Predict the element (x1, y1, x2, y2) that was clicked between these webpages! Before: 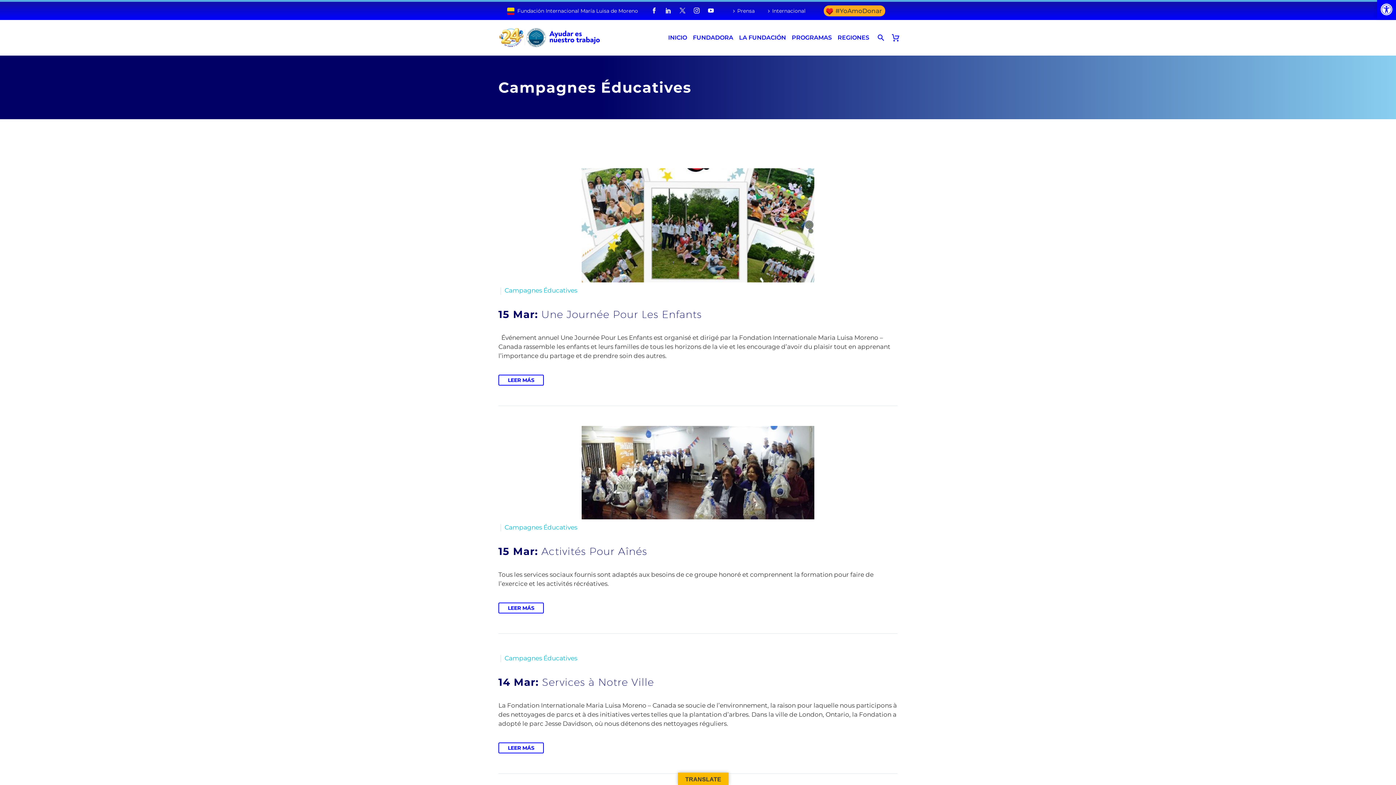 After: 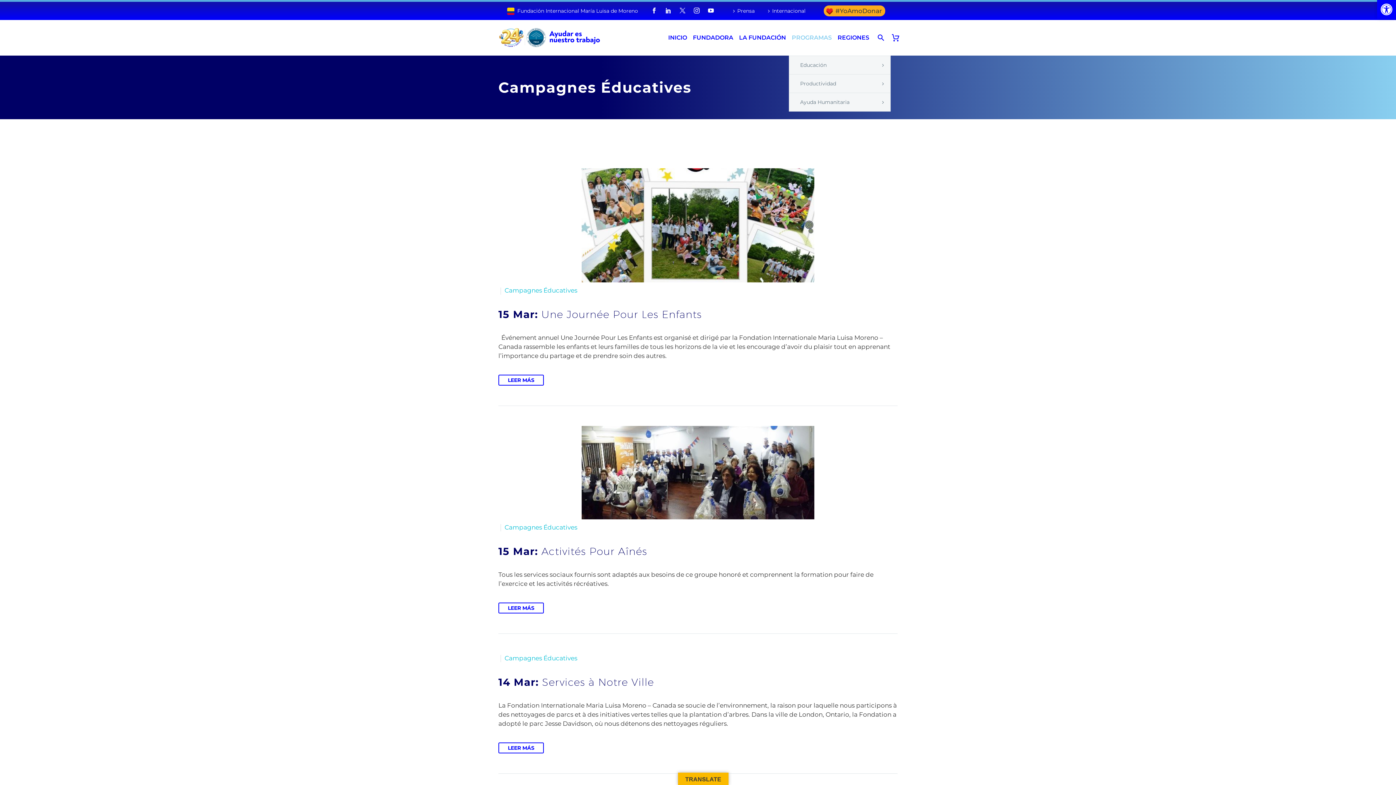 Action: bbox: (790, 32, 833, 43) label: PROGRAMAS